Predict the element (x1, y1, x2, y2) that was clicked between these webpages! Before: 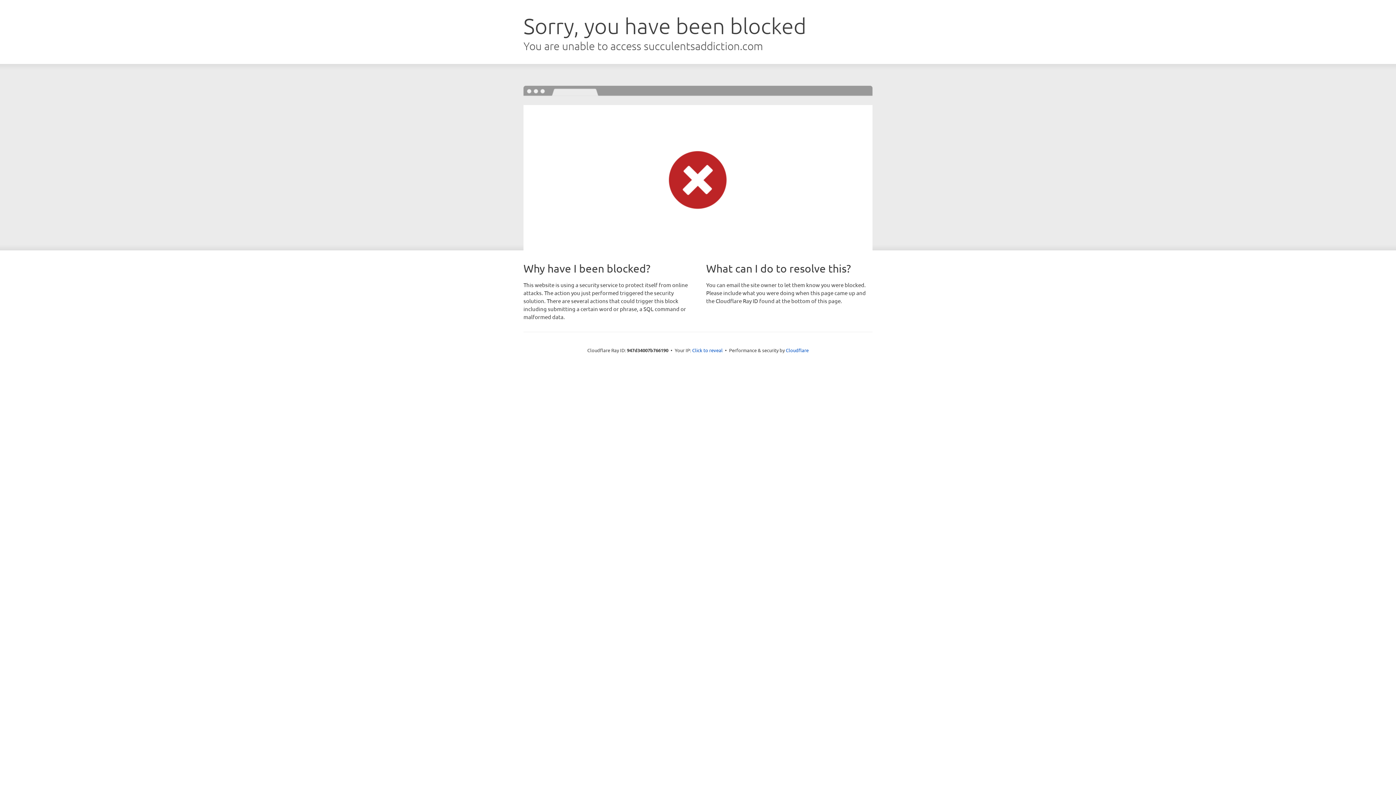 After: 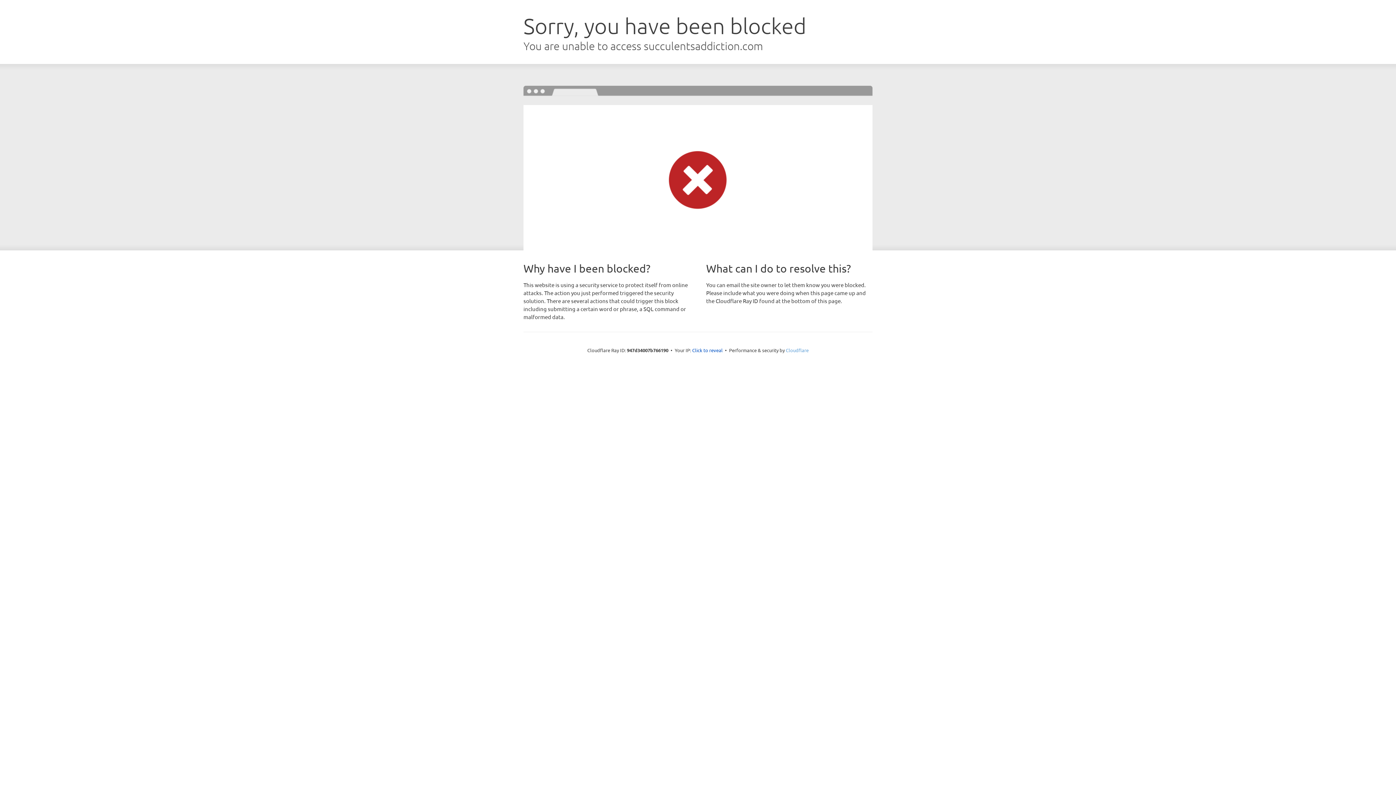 Action: label: Cloudflare bbox: (786, 347, 808, 353)